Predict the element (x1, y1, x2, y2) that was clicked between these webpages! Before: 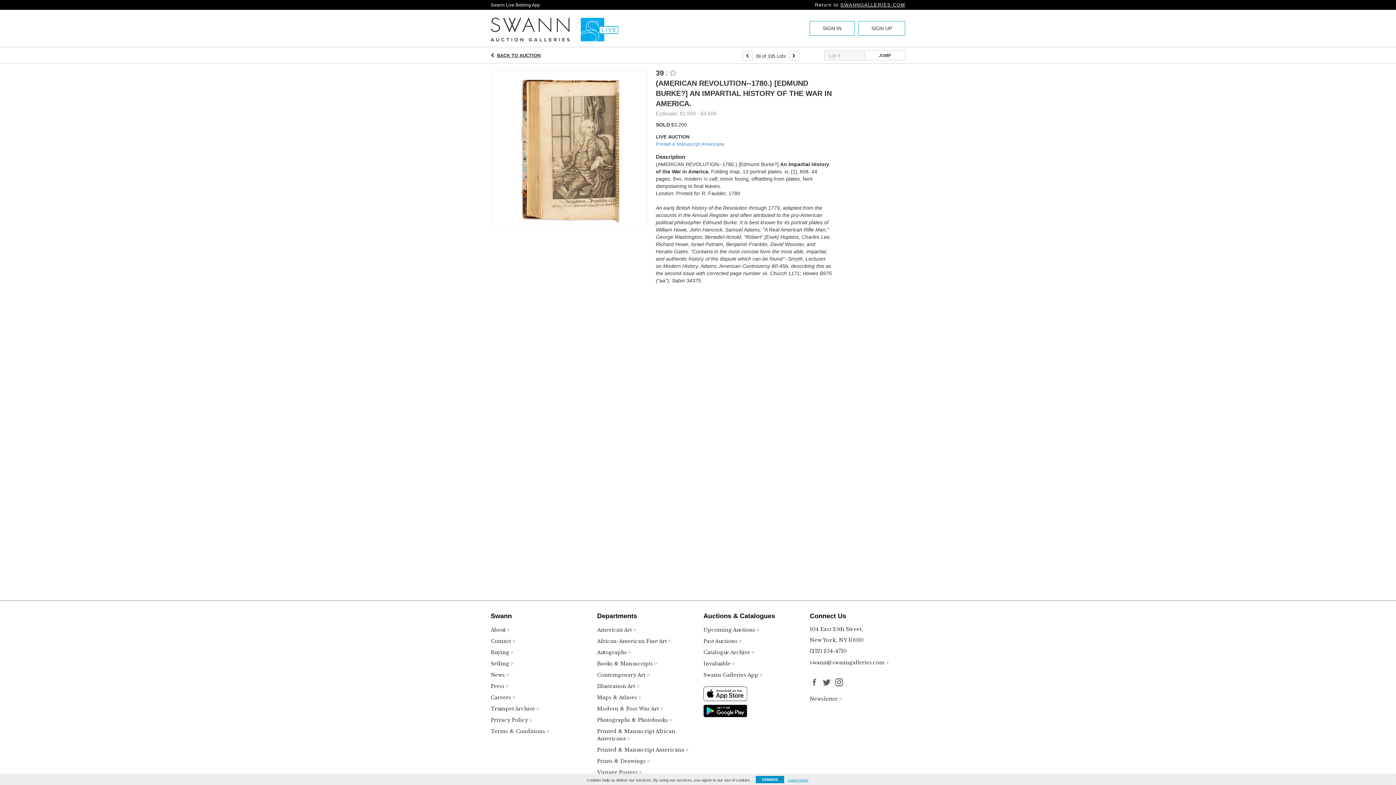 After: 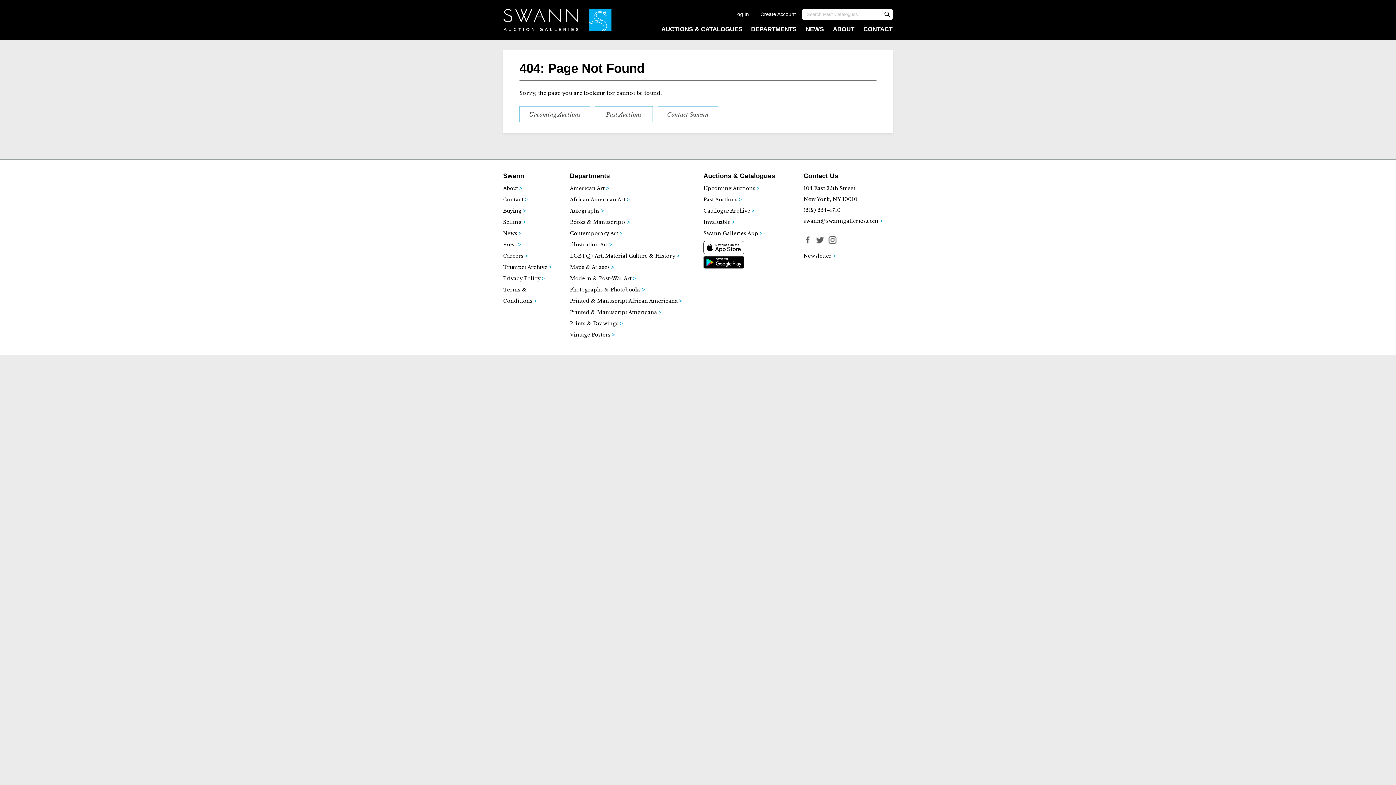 Action: bbox: (490, 705, 549, 717) label: Trumpet Archive